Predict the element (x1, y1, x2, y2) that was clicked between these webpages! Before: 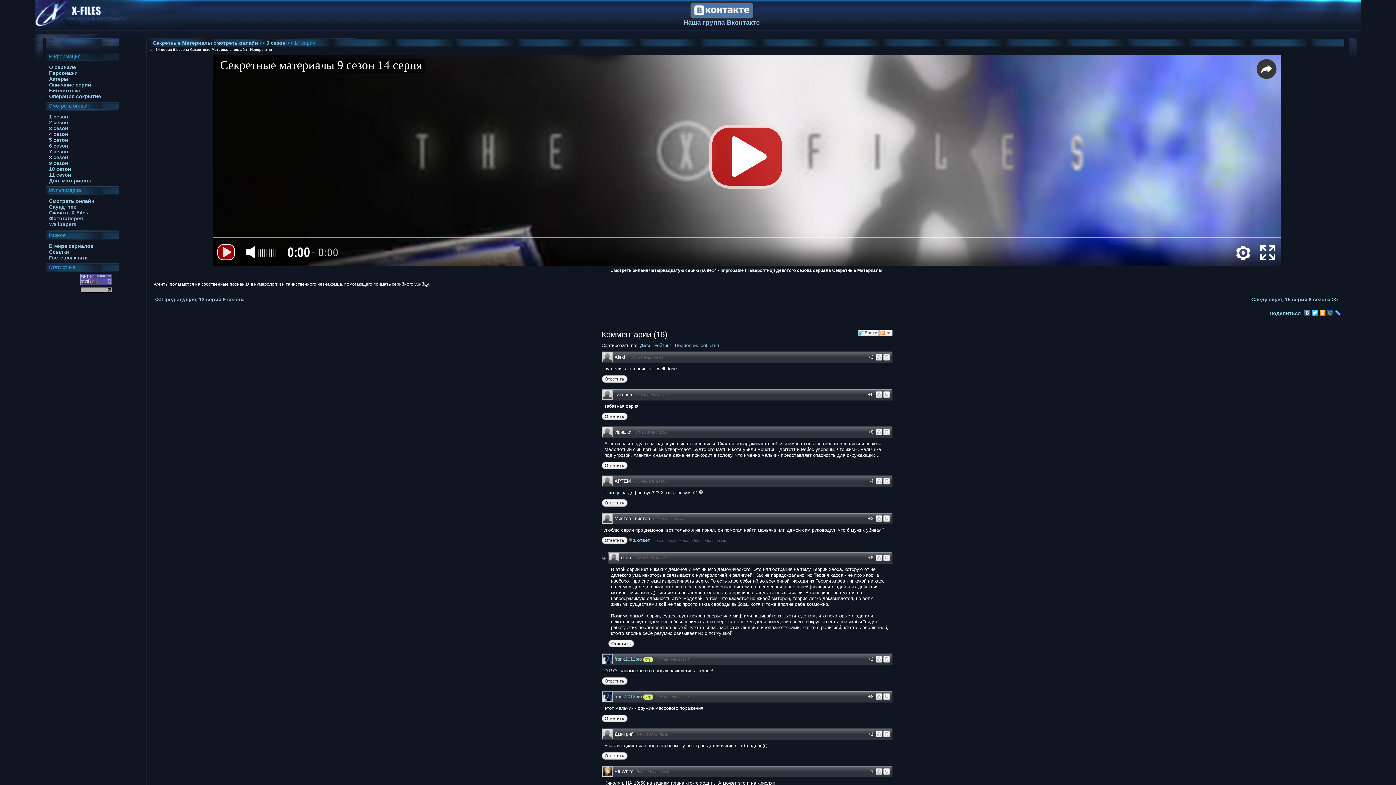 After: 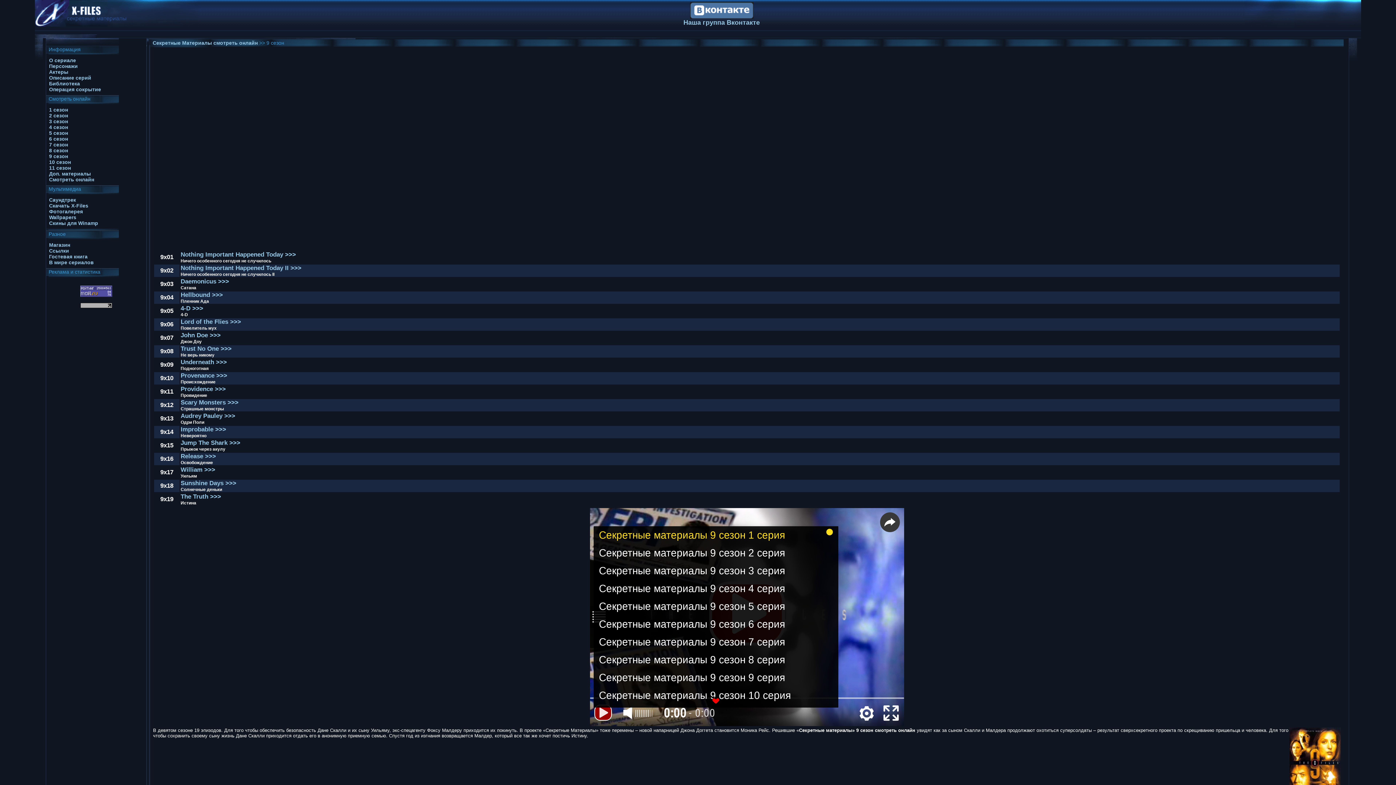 Action: label: 9 сезон bbox: (266, 40, 285, 45)